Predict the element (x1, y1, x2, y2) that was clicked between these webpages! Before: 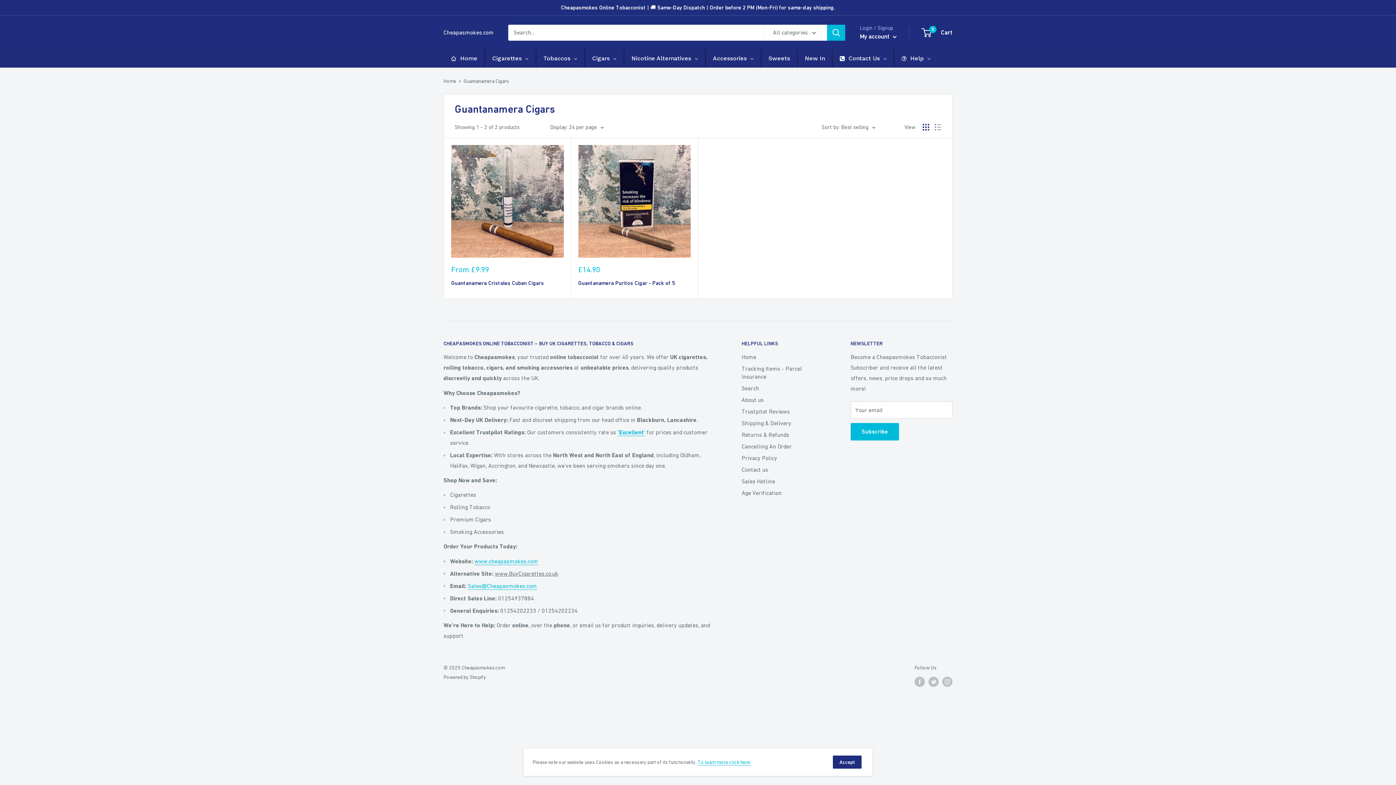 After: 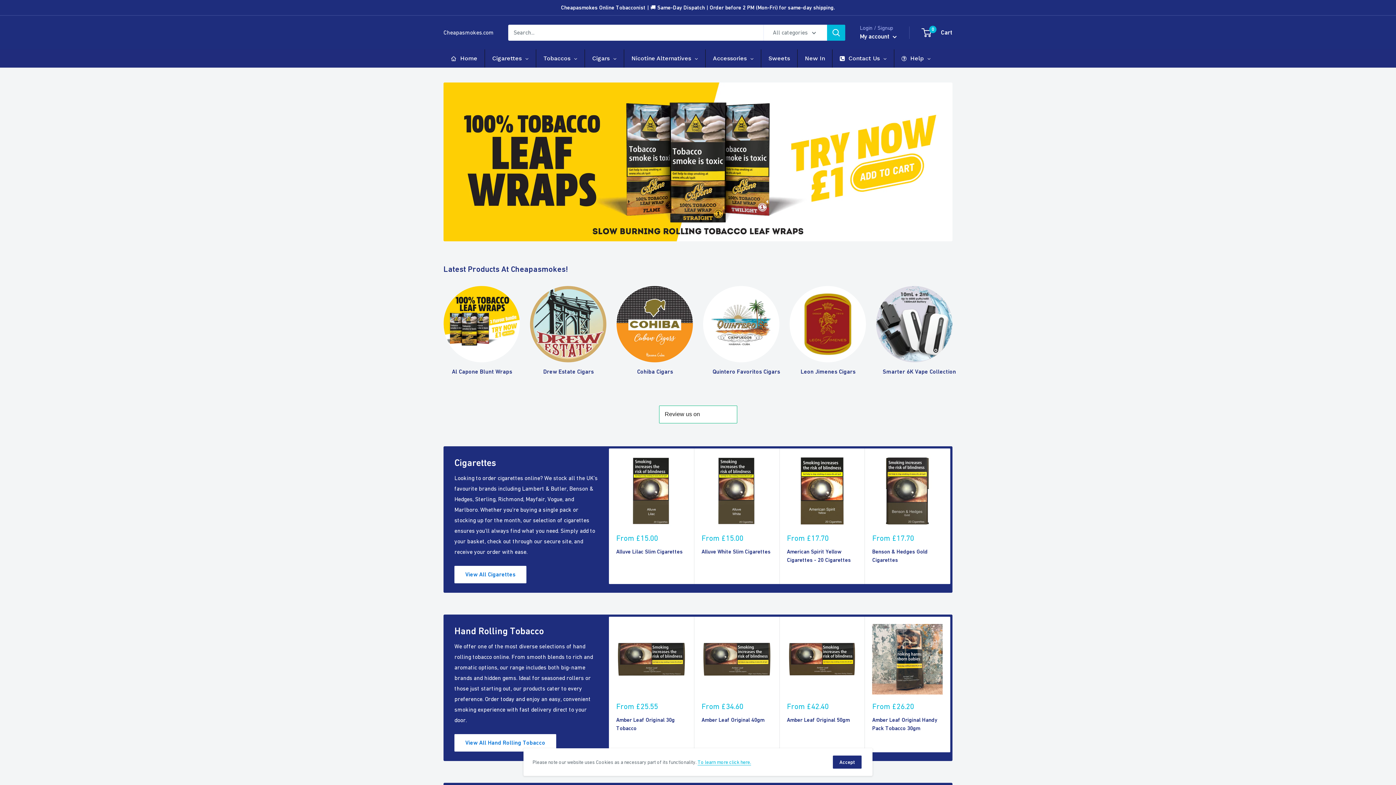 Action: label: Home bbox: (443, 49, 484, 67)